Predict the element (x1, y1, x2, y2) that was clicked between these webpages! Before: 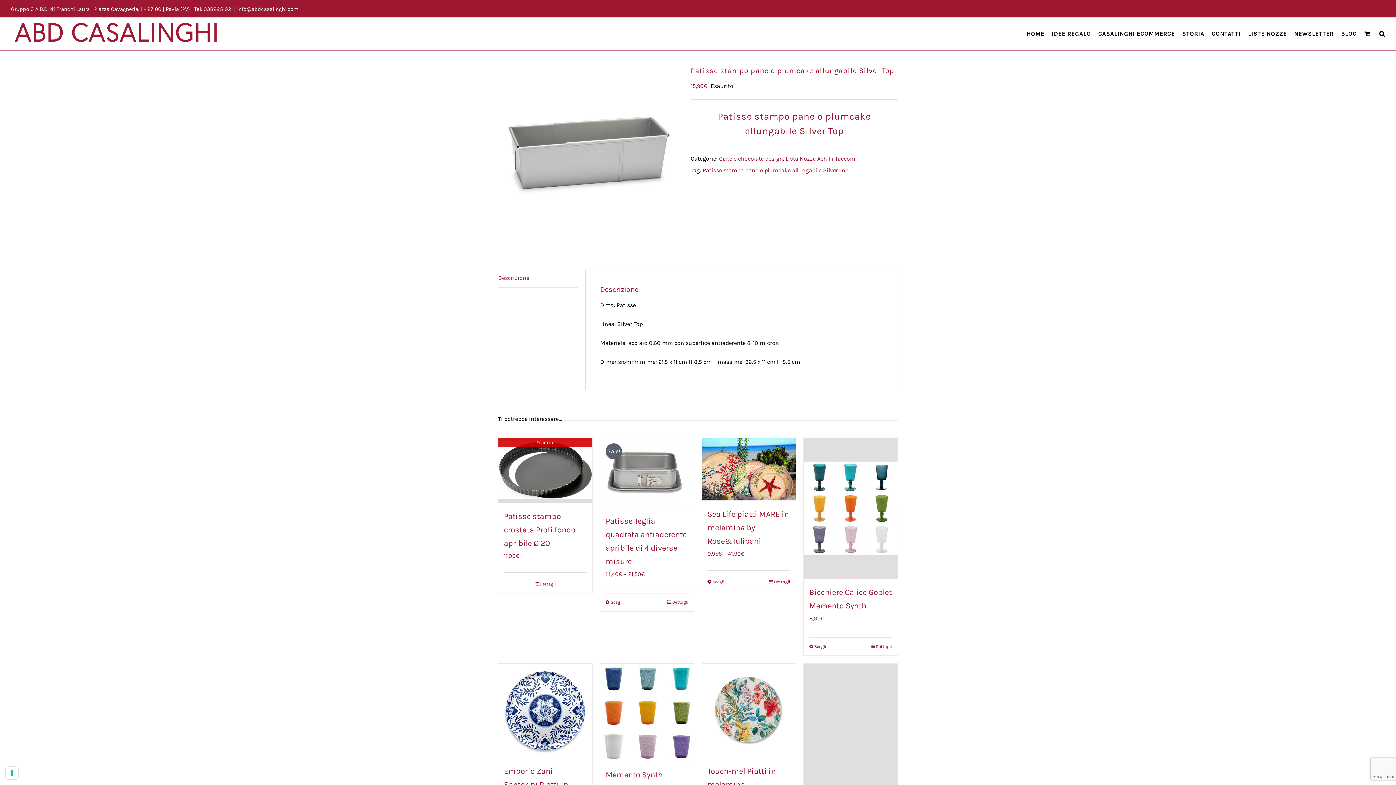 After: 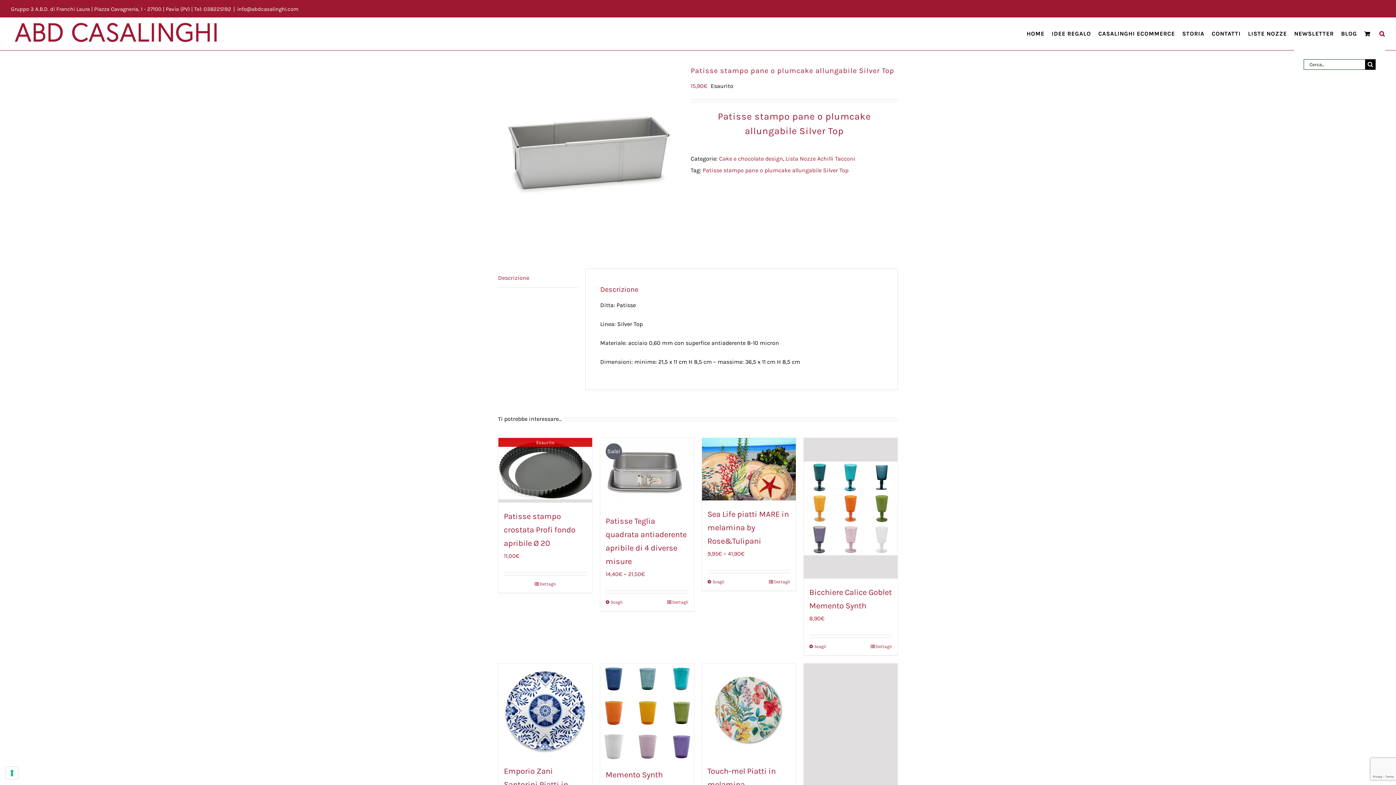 Action: label: Cerca bbox: (1379, 17, 1385, 48)